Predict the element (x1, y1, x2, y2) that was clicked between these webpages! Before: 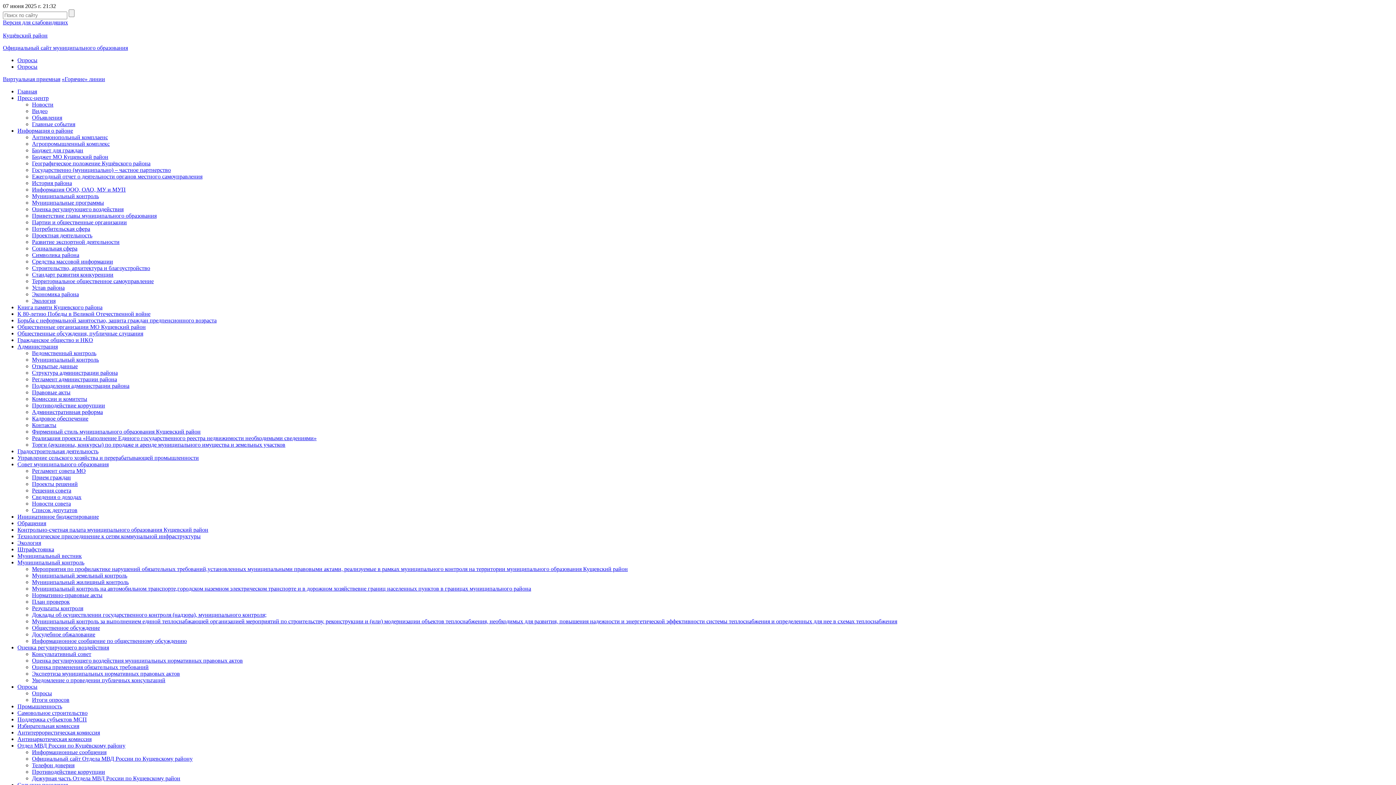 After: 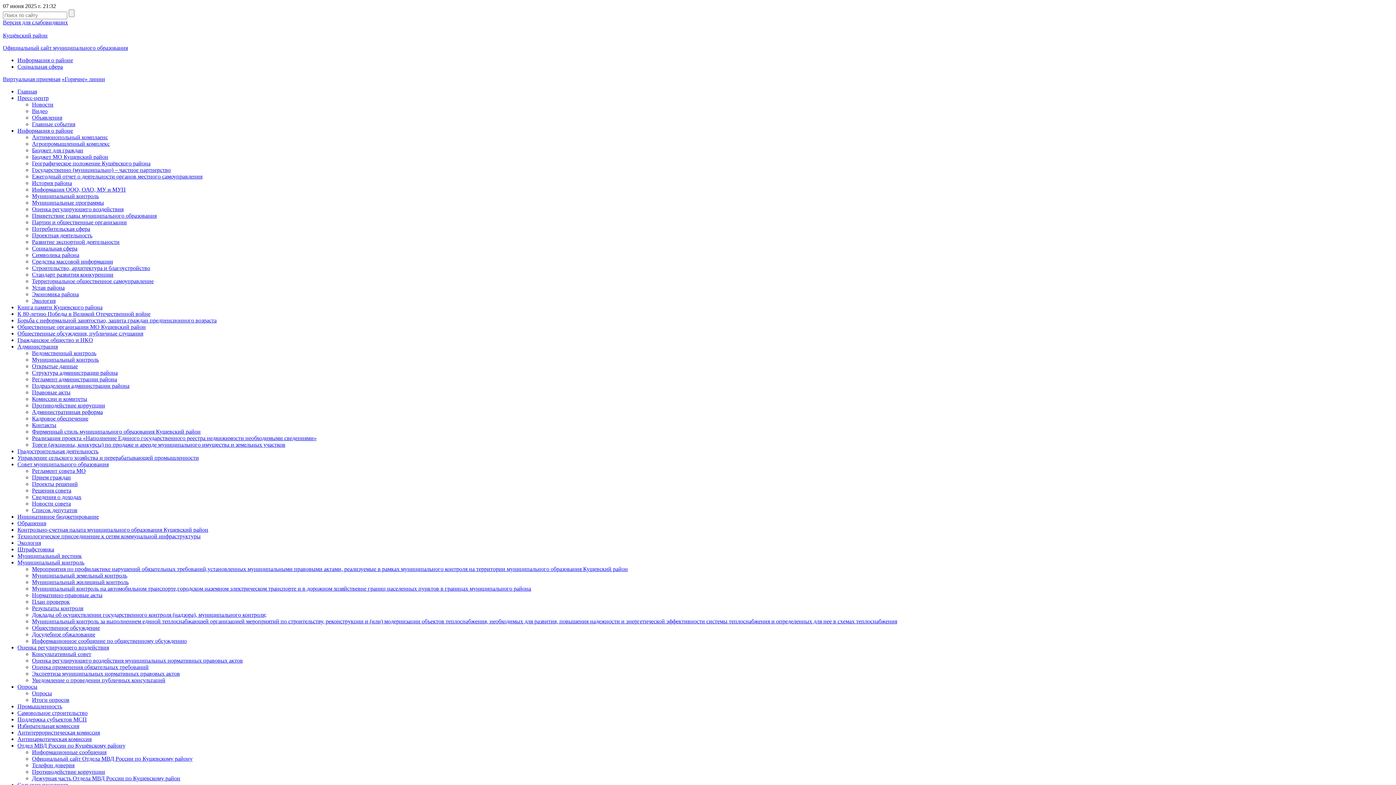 Action: bbox: (32, 245, 77, 251) label: Социальная сфера